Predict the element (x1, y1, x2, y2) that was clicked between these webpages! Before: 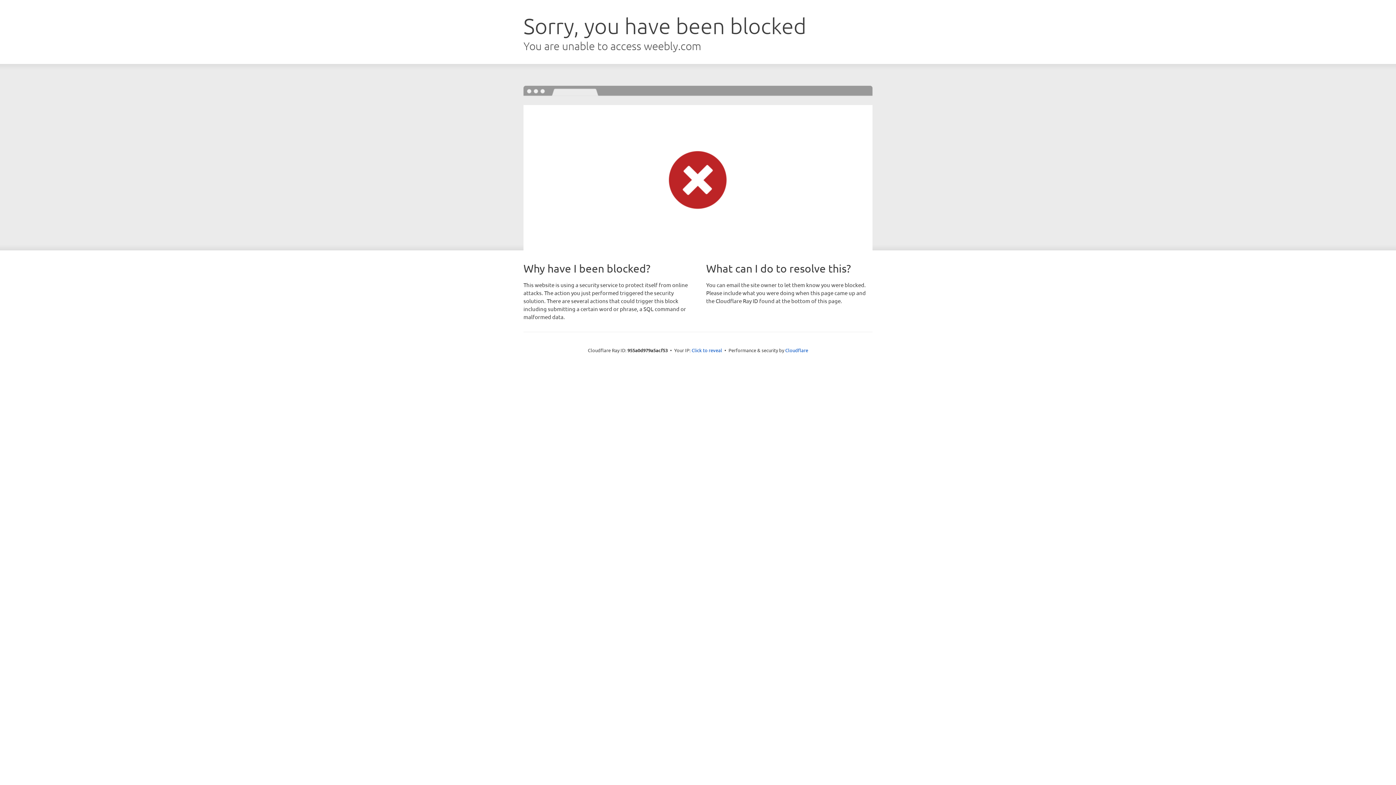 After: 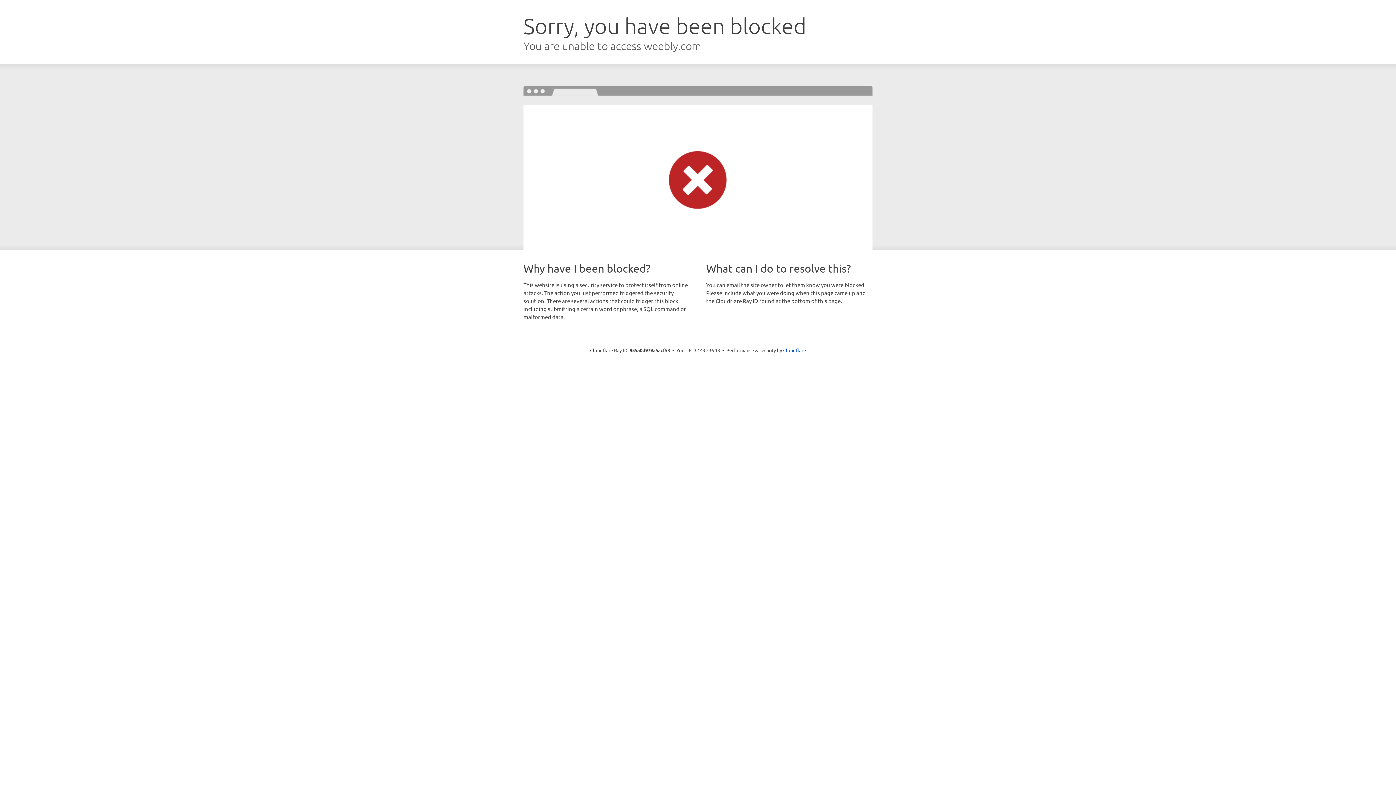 Action: label: Click to reveal bbox: (691, 346, 722, 353)